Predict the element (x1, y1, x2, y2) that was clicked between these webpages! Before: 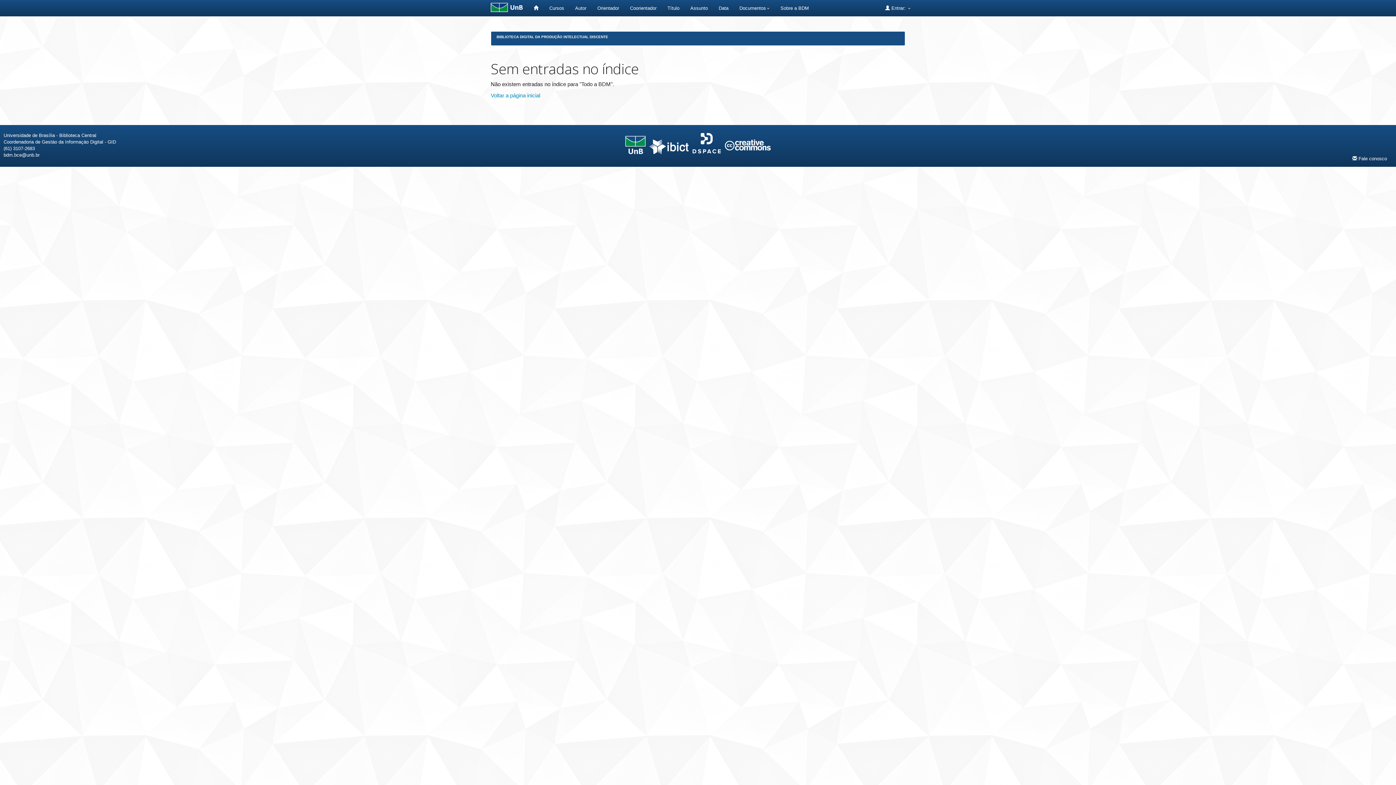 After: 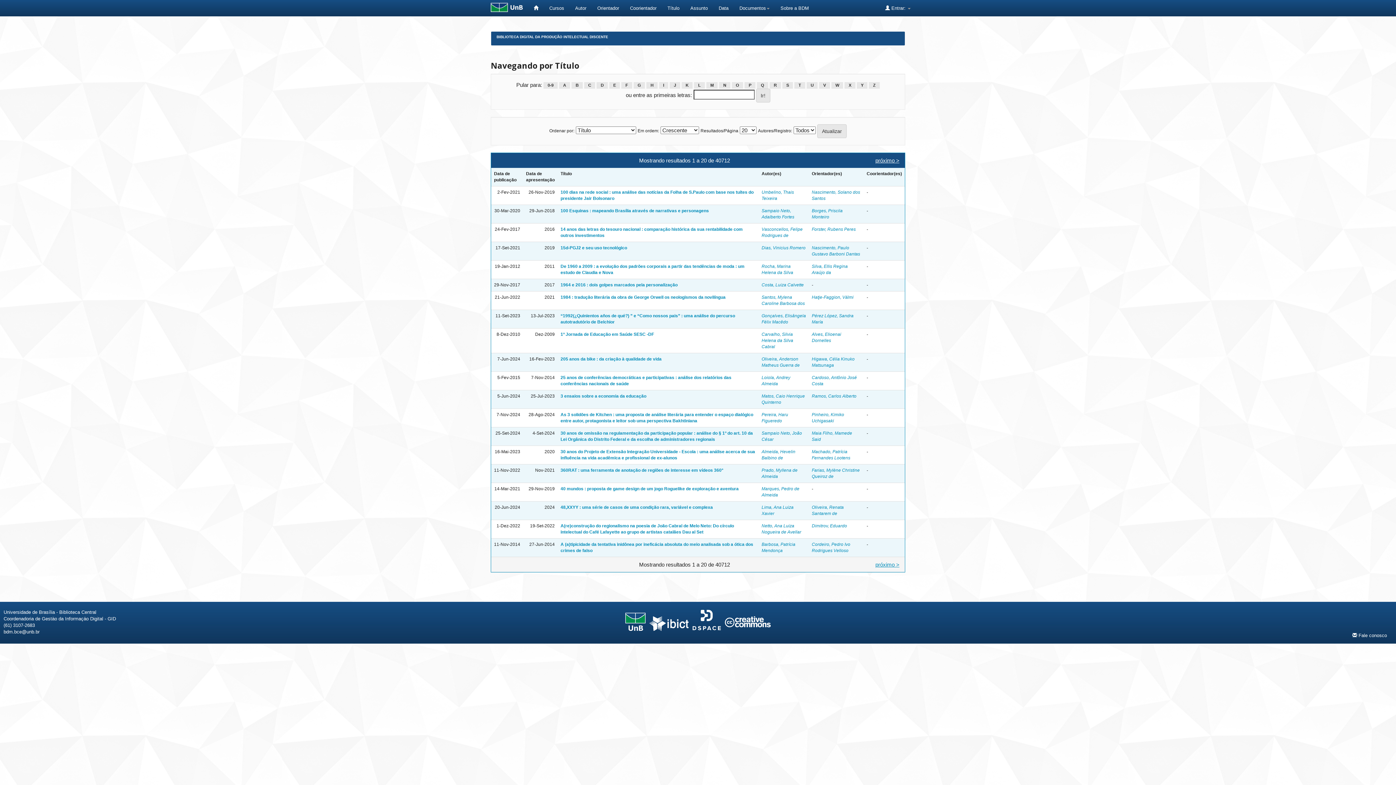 Action: label: Título bbox: (662, 0, 685, 16)